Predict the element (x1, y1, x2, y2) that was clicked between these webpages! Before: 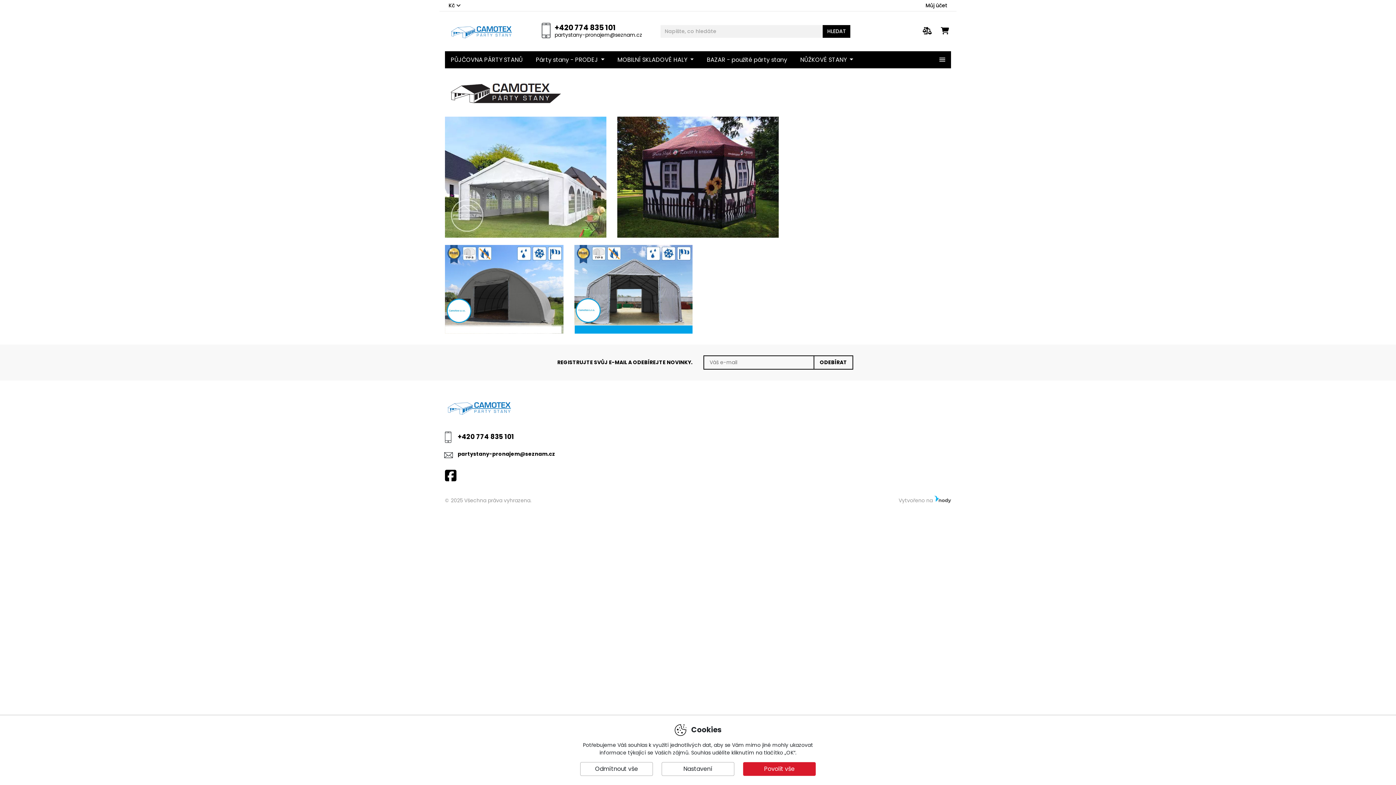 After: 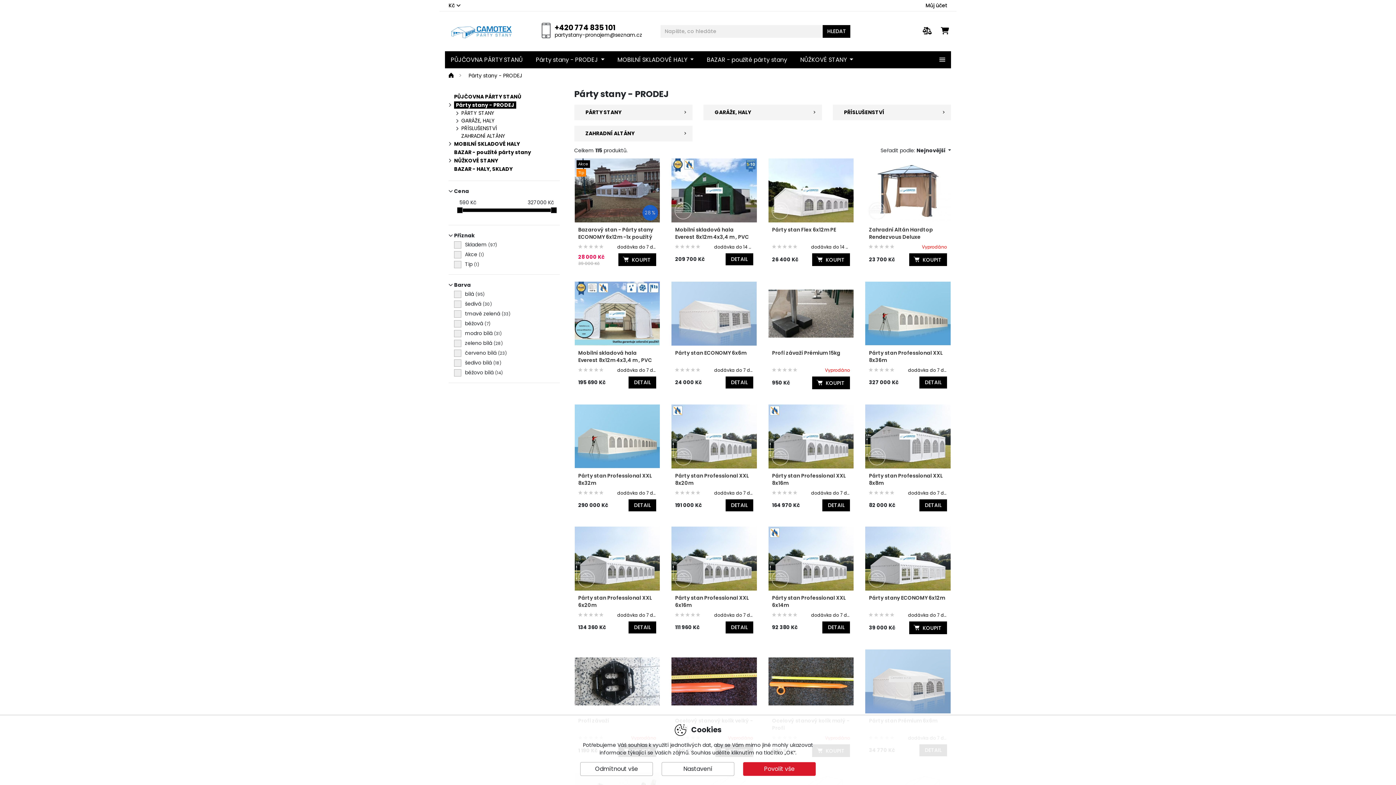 Action: bbox: (445, 173, 606, 180)